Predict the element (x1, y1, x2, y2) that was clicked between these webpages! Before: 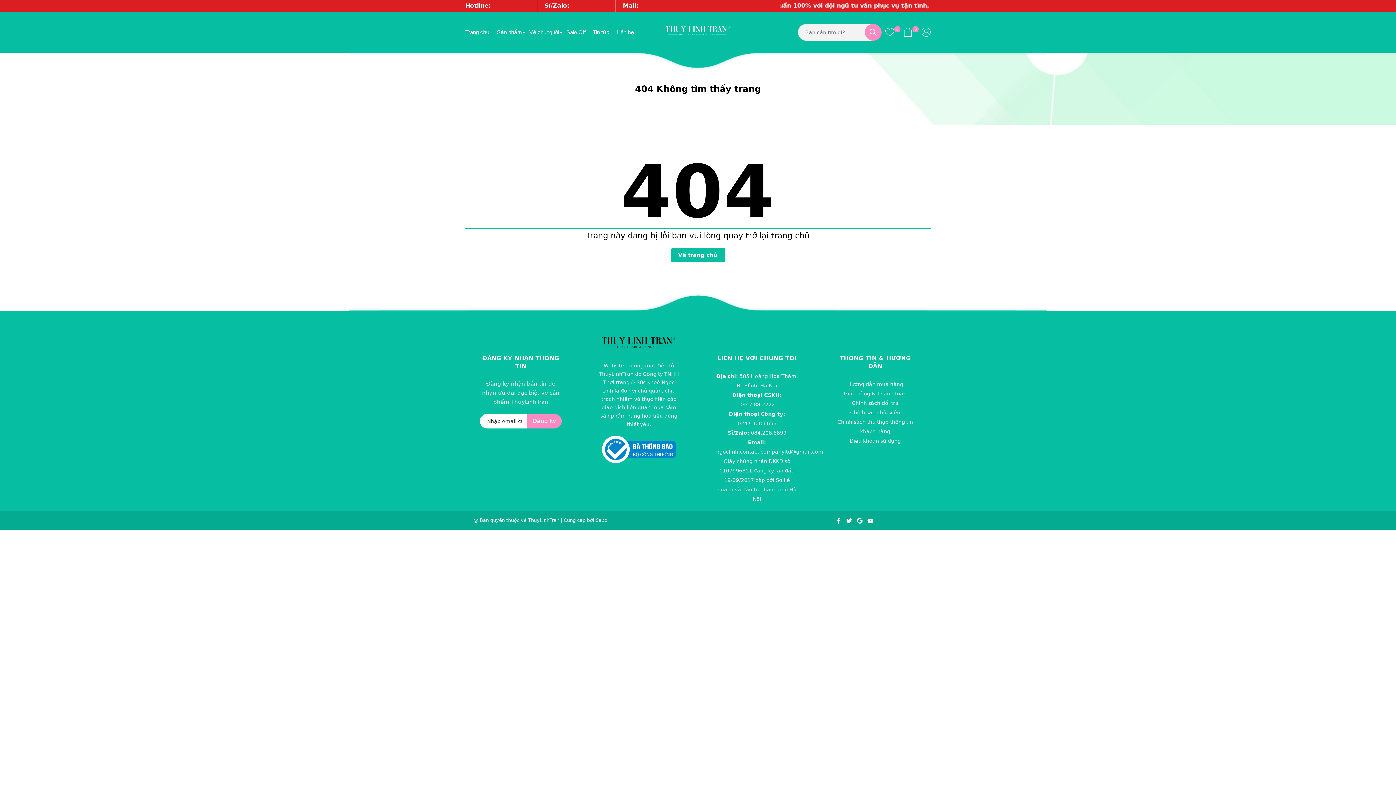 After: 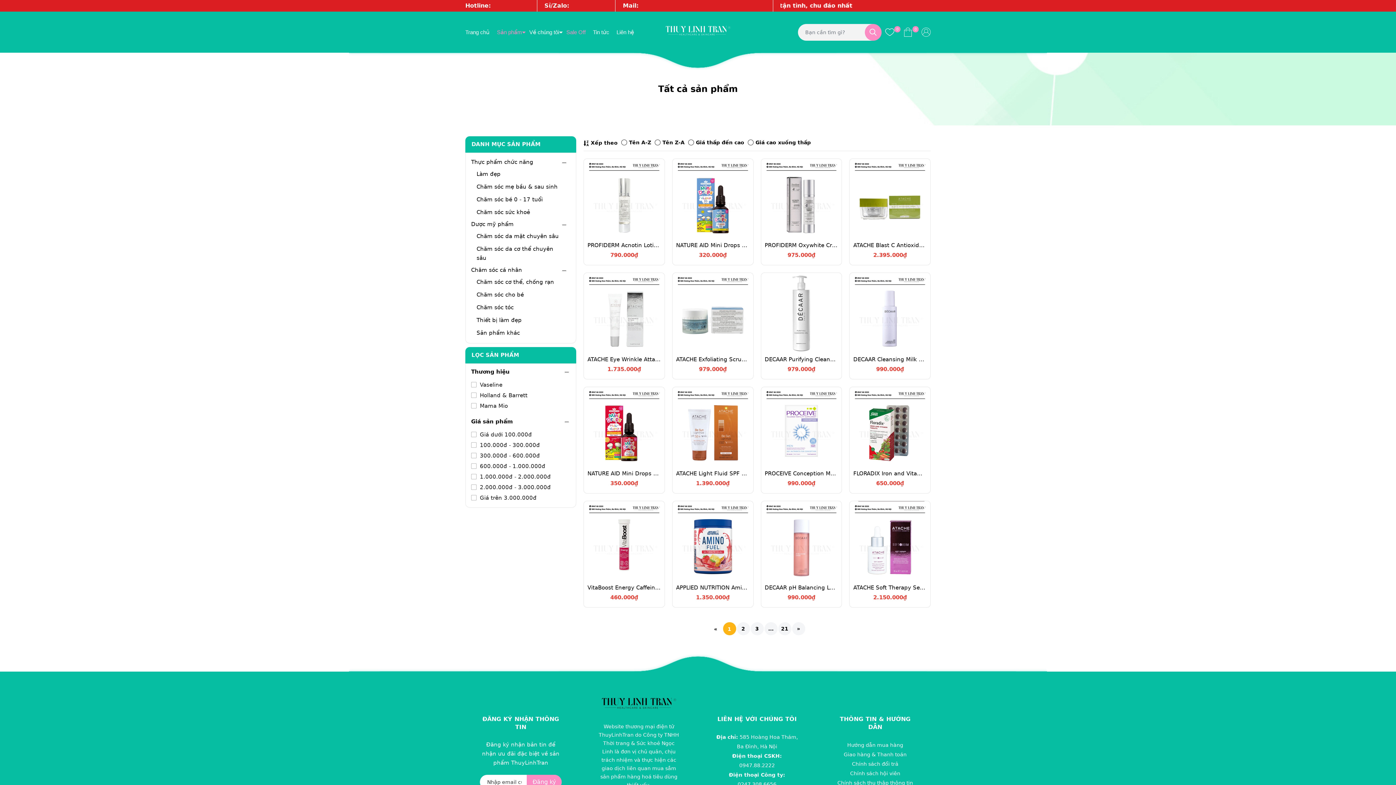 Action: bbox: (493, 24, 525, 39) label: Sản phẩm